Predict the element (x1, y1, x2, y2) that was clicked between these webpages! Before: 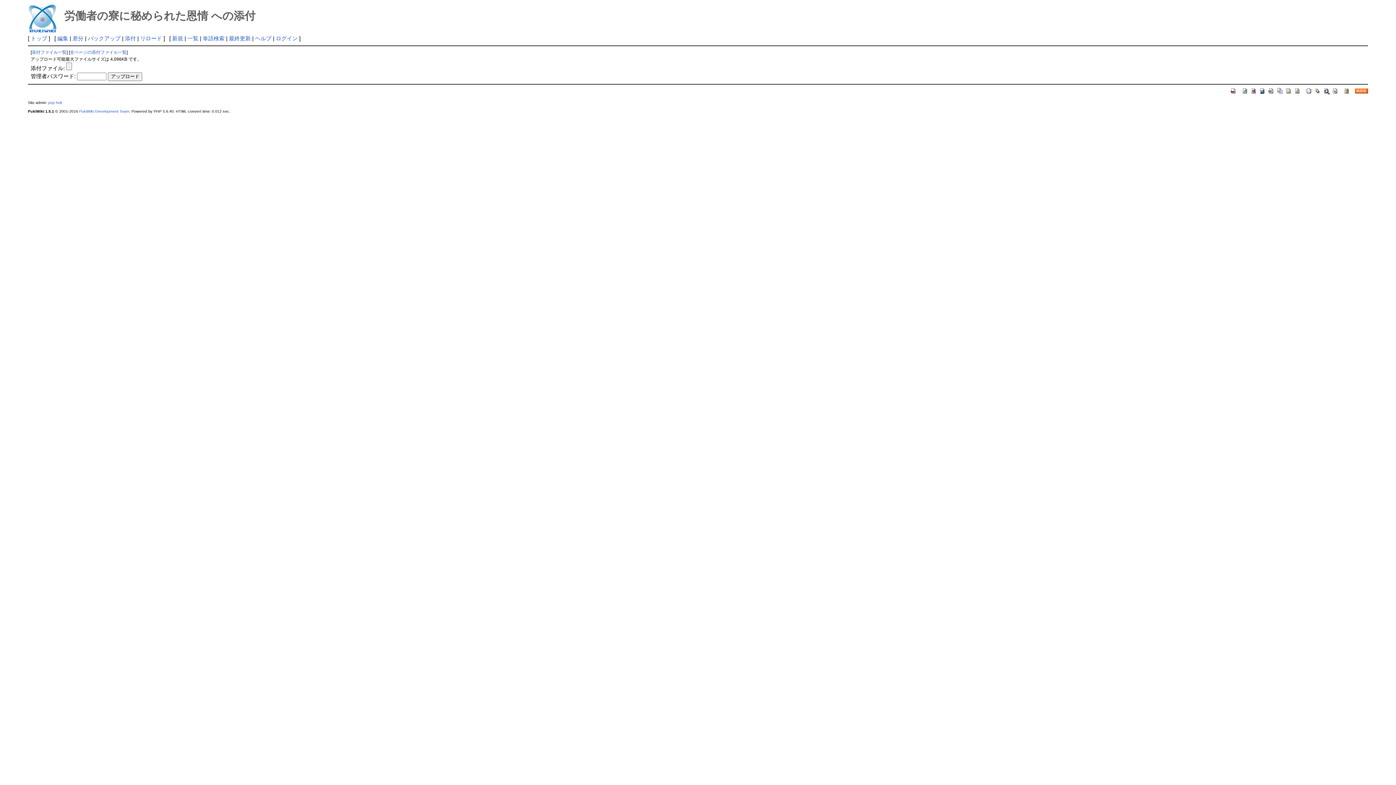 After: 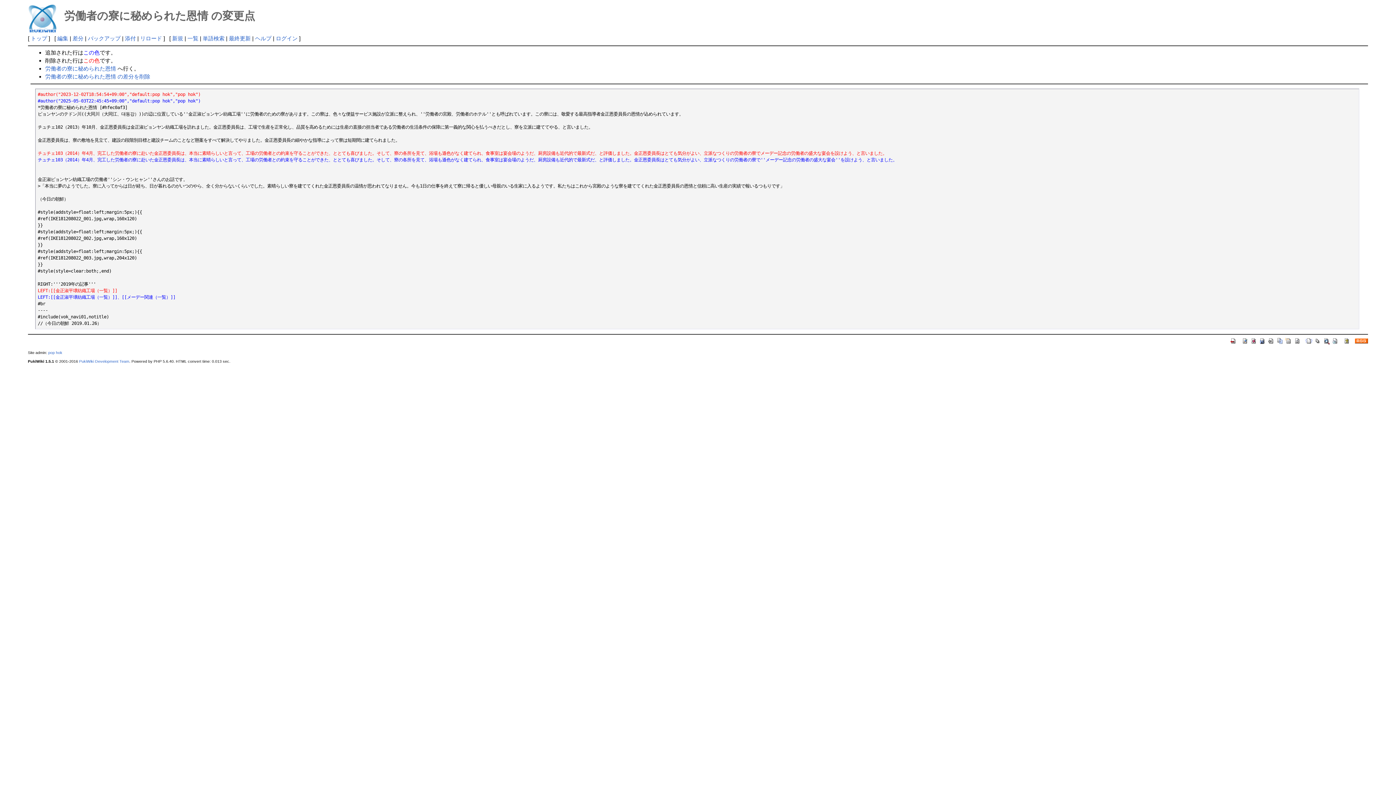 Action: label: 差分 bbox: (72, 35, 83, 41)